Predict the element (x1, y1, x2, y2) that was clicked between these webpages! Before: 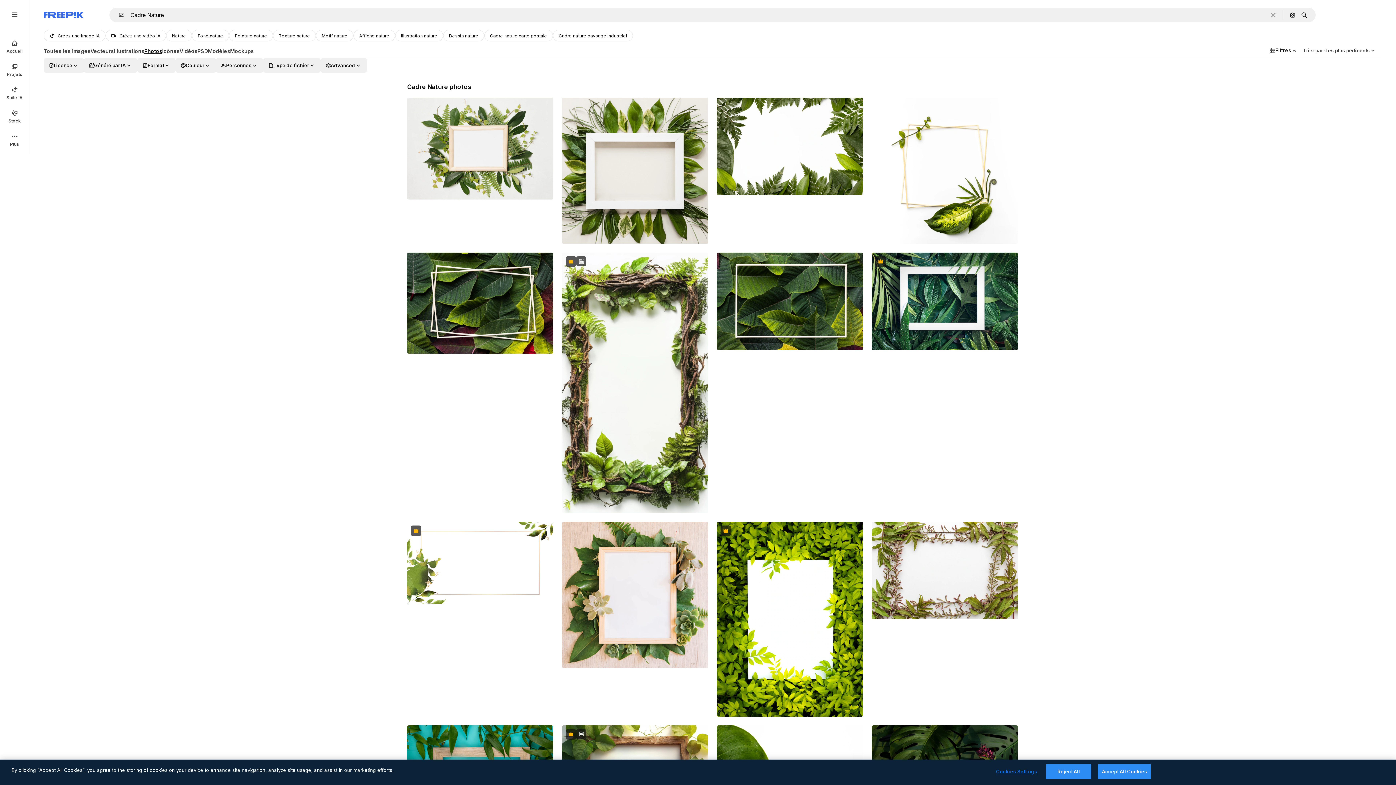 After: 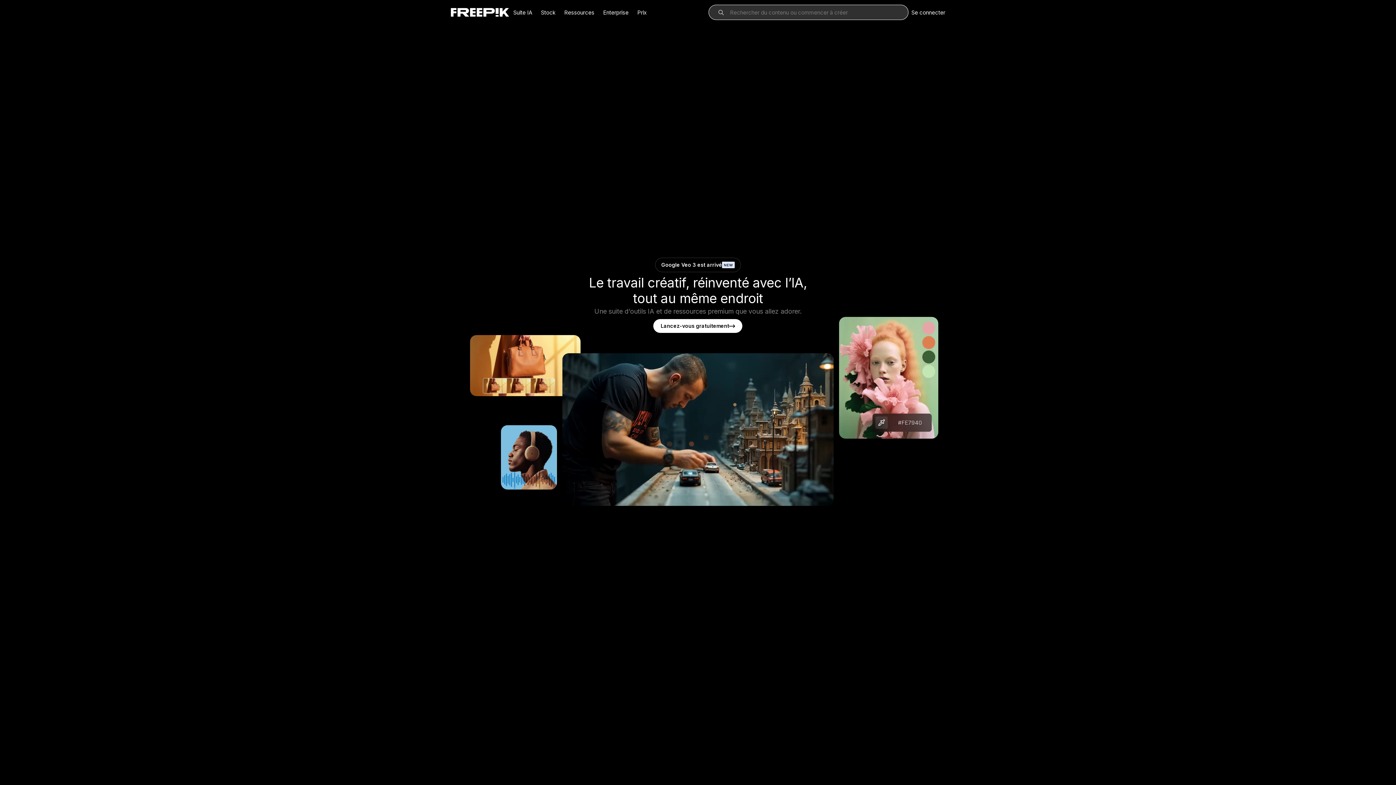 Action: label: Accueil bbox: (0, 34, 29, 58)